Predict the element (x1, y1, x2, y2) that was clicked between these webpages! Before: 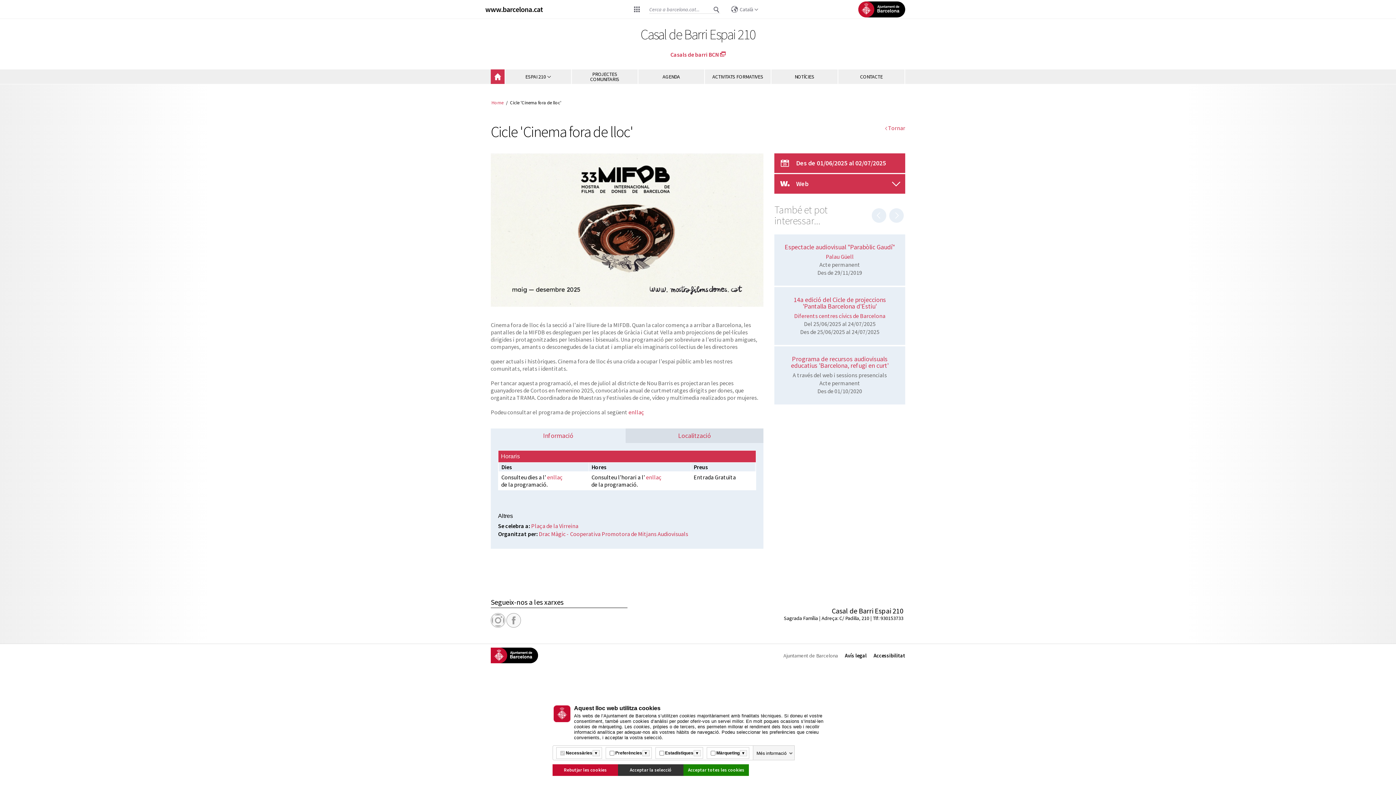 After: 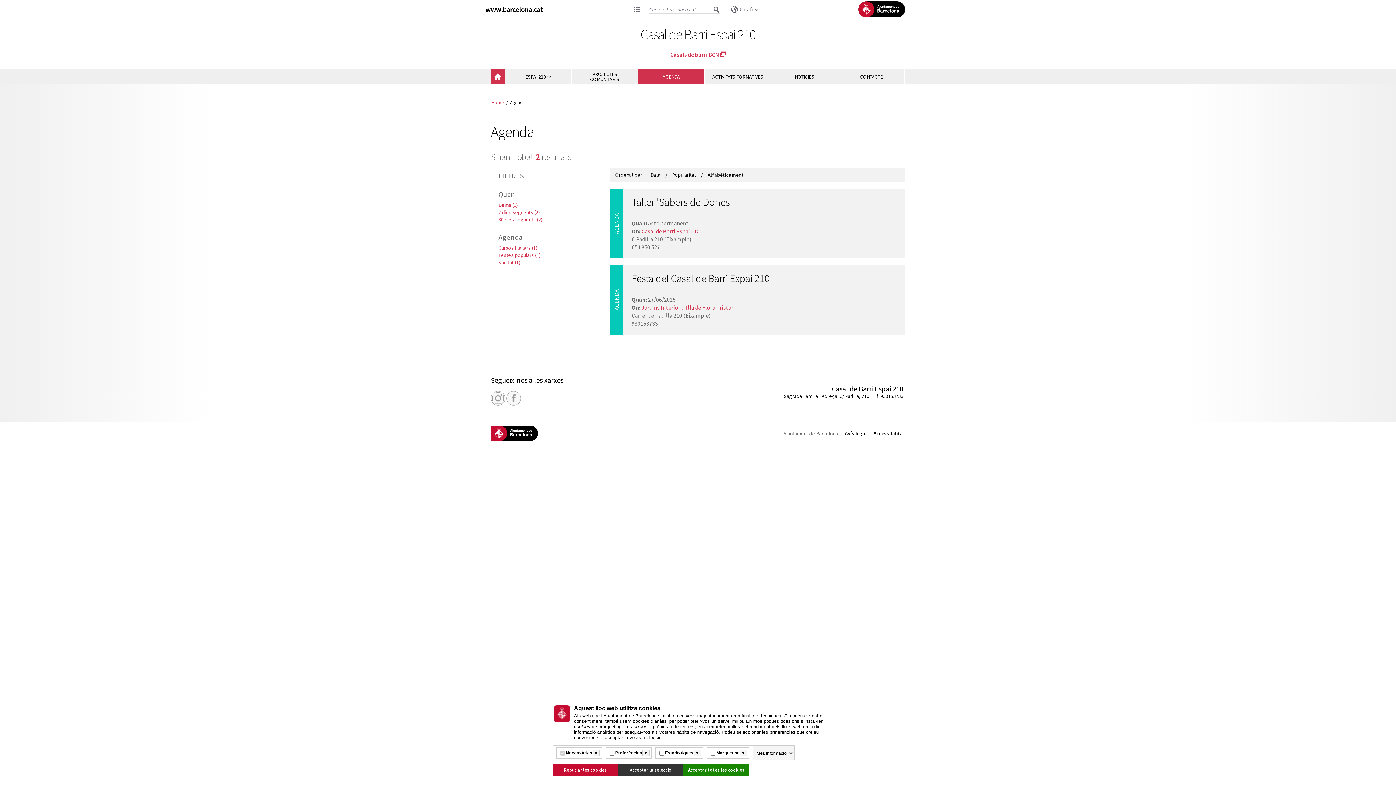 Action: bbox: (638, 69, 705, 84) label: AGENDA